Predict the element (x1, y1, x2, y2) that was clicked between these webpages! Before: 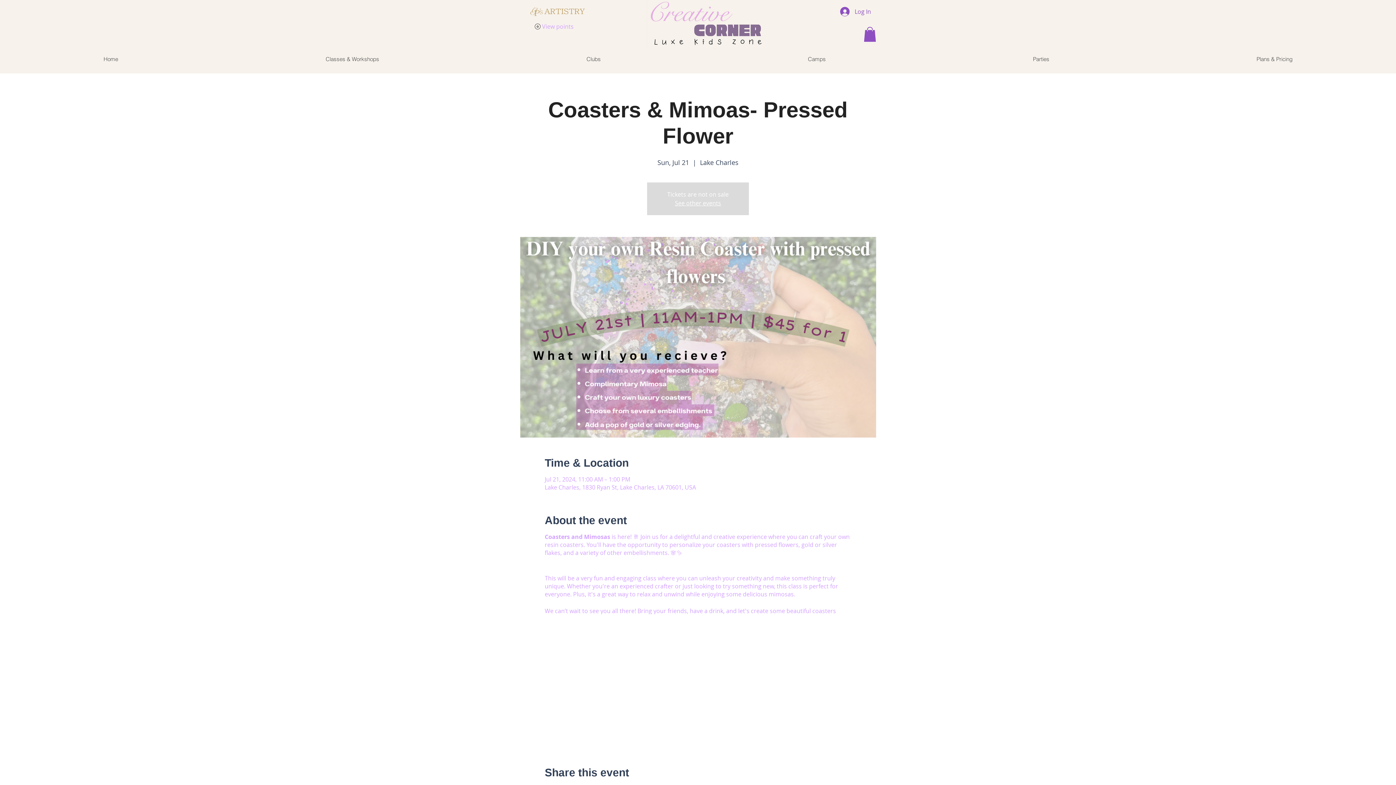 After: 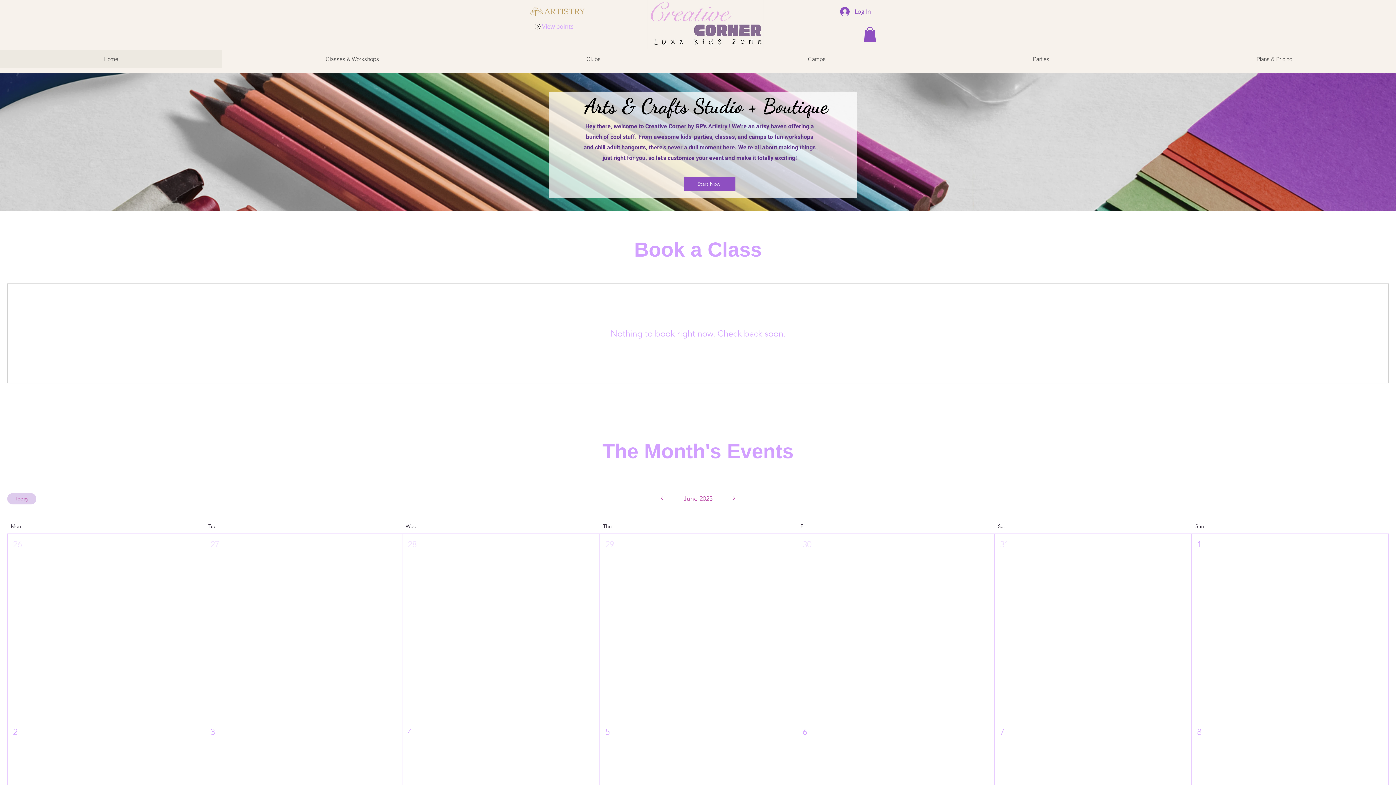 Action: label: See other events bbox: (675, 199, 721, 207)